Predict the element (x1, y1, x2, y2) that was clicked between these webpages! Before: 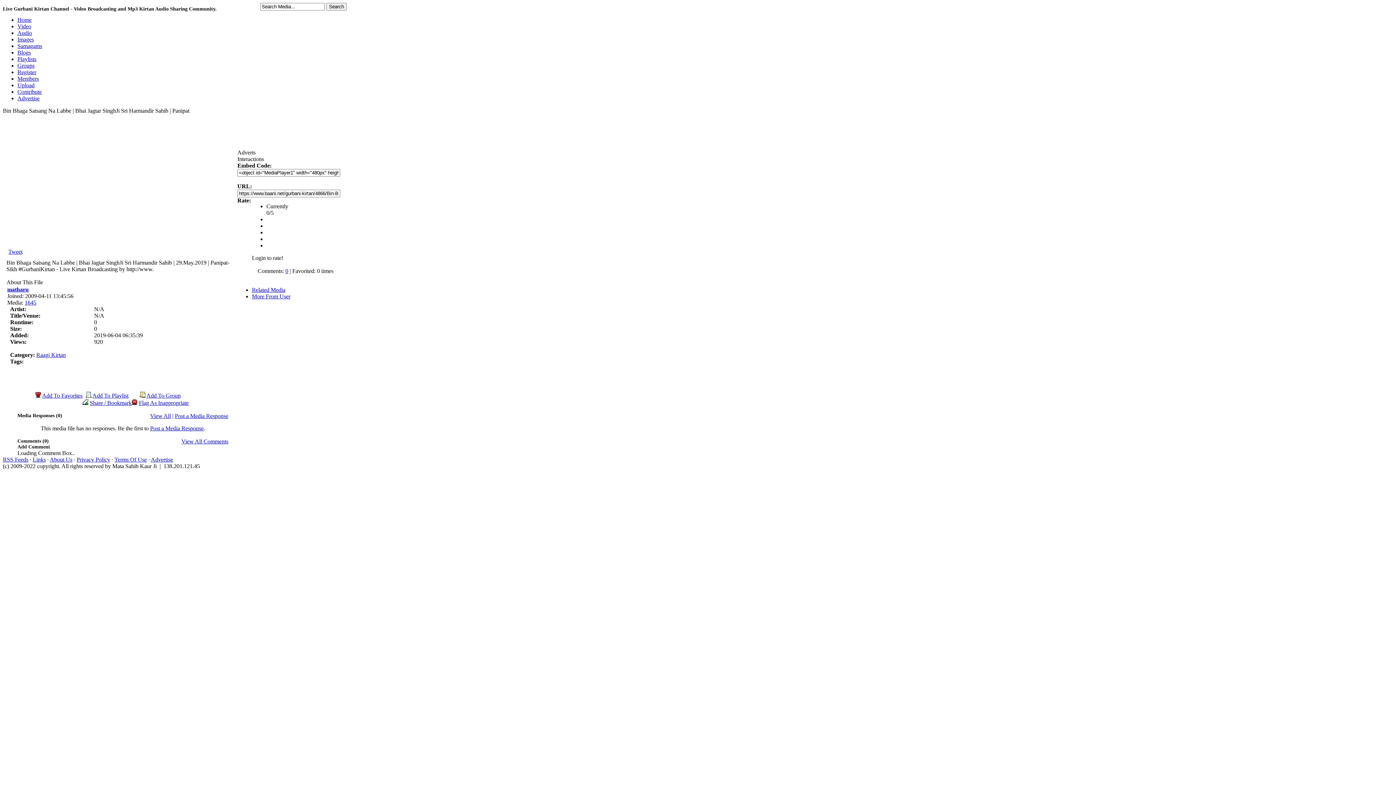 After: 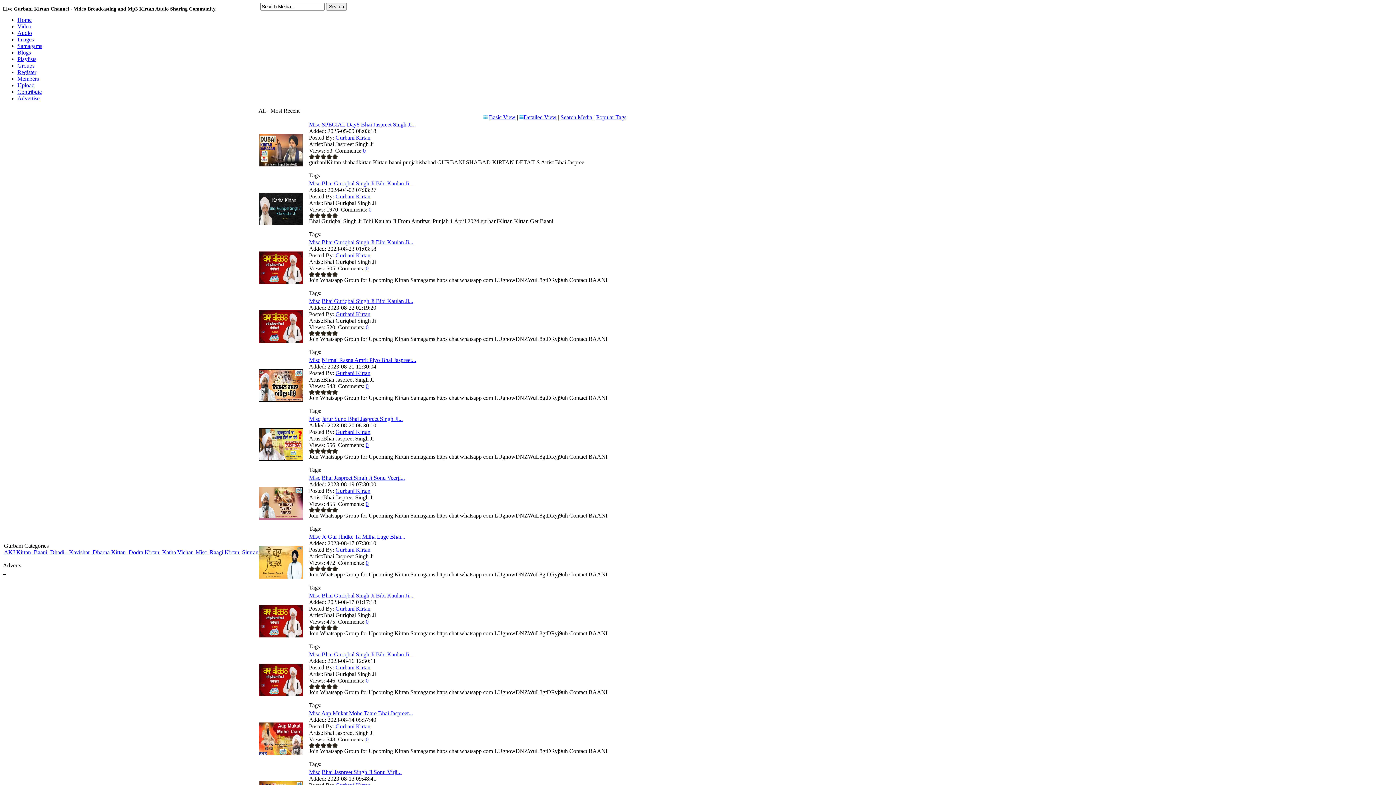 Action: label: Audio bbox: (17, 29, 32, 36)